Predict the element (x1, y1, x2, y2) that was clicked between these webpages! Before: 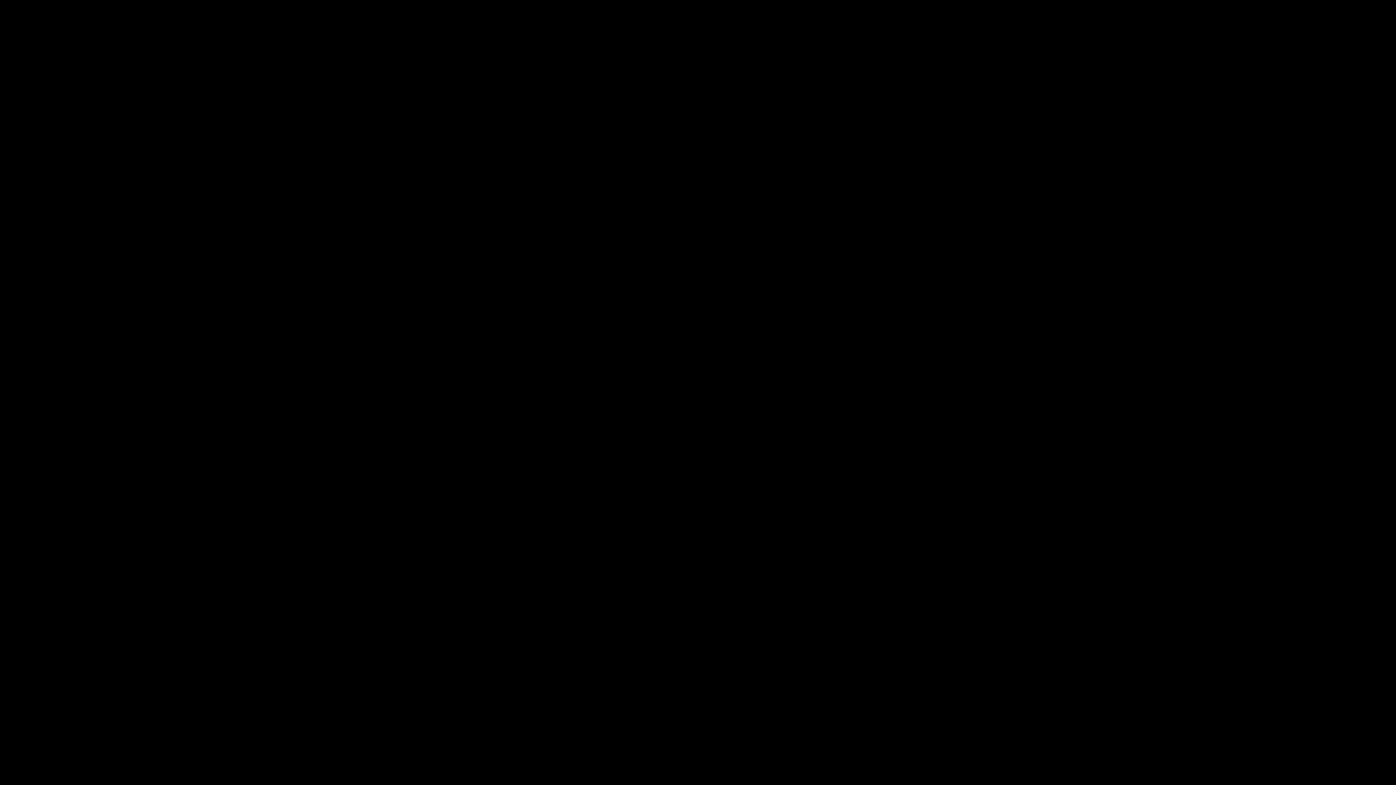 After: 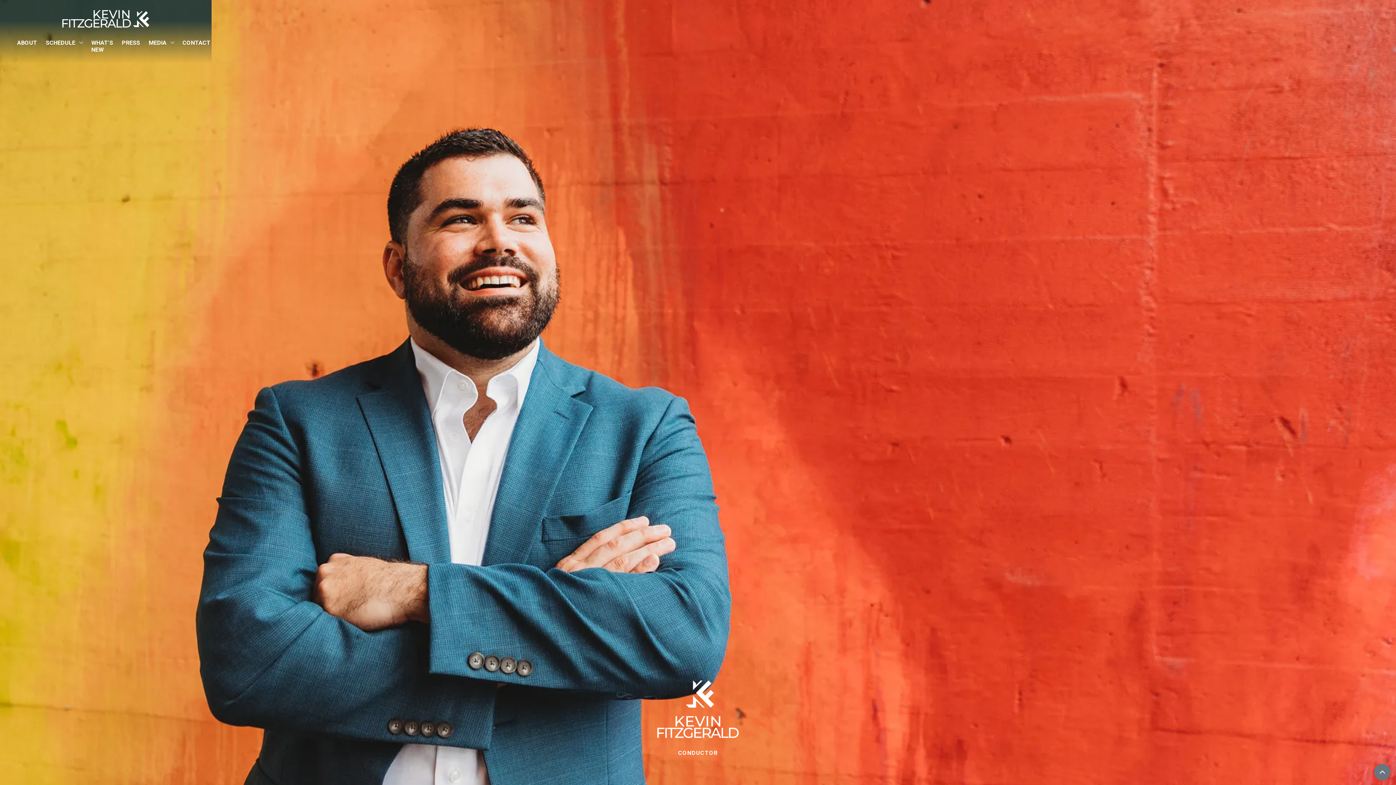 Action: bbox: (667, 439, 729, 457) label: RETURN HOME